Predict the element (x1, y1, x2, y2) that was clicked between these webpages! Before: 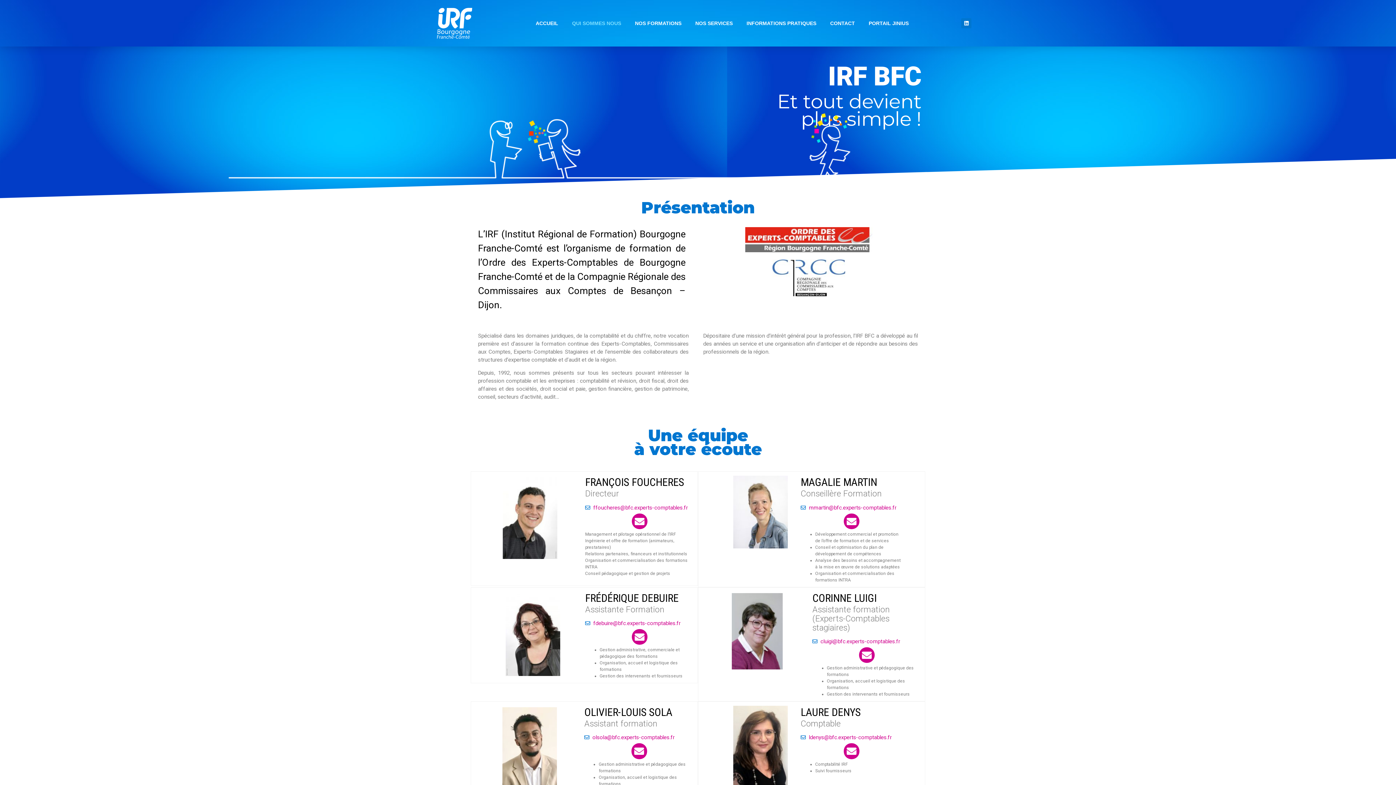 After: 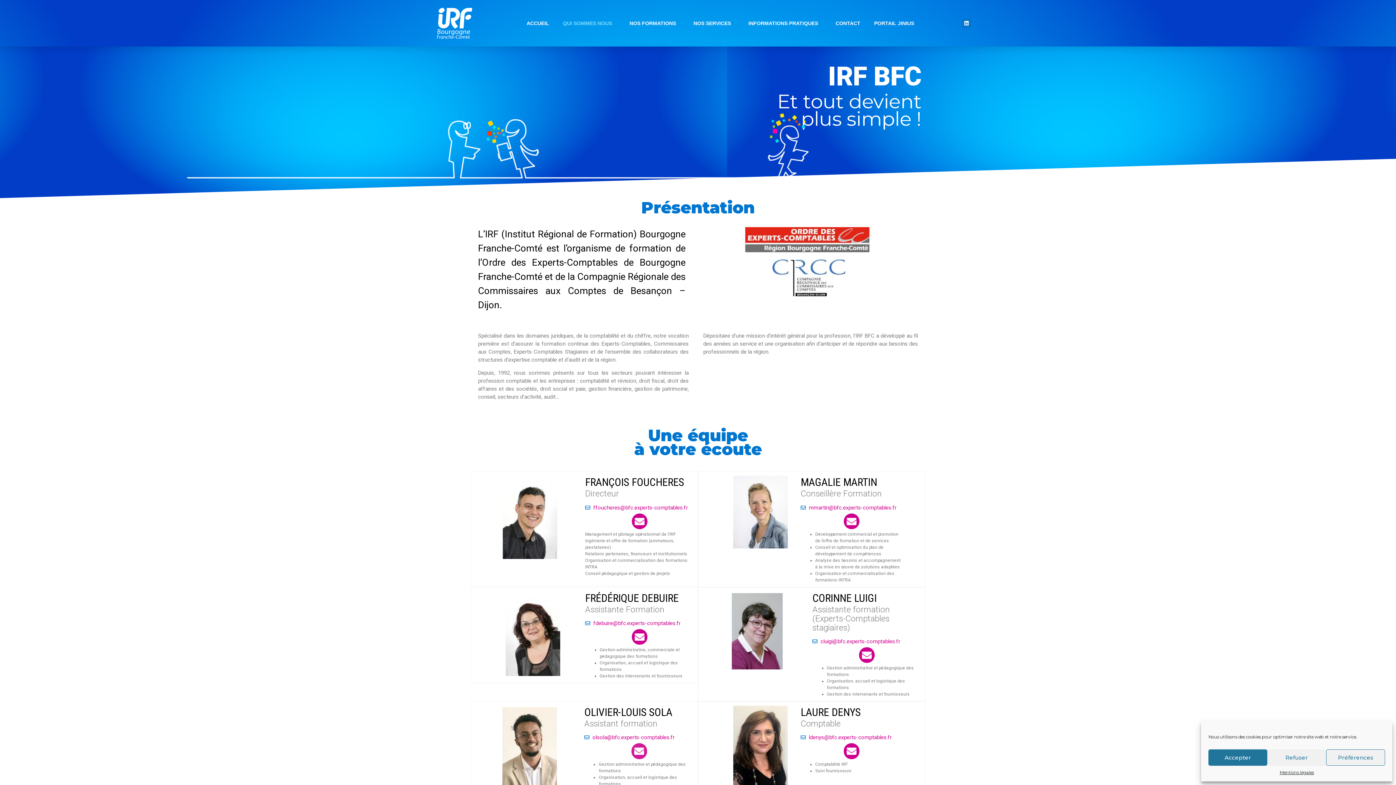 Action: label: Envelope bbox: (631, 743, 647, 759)